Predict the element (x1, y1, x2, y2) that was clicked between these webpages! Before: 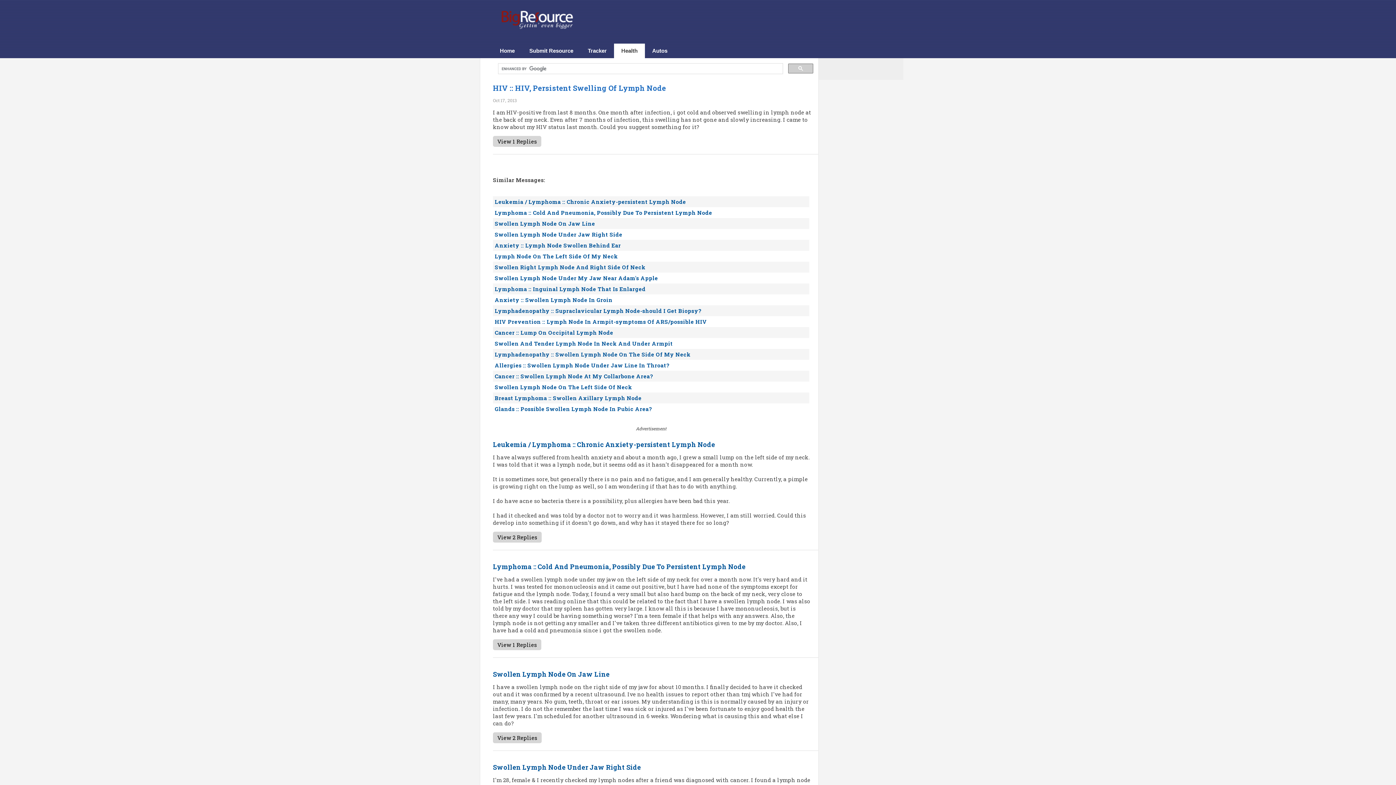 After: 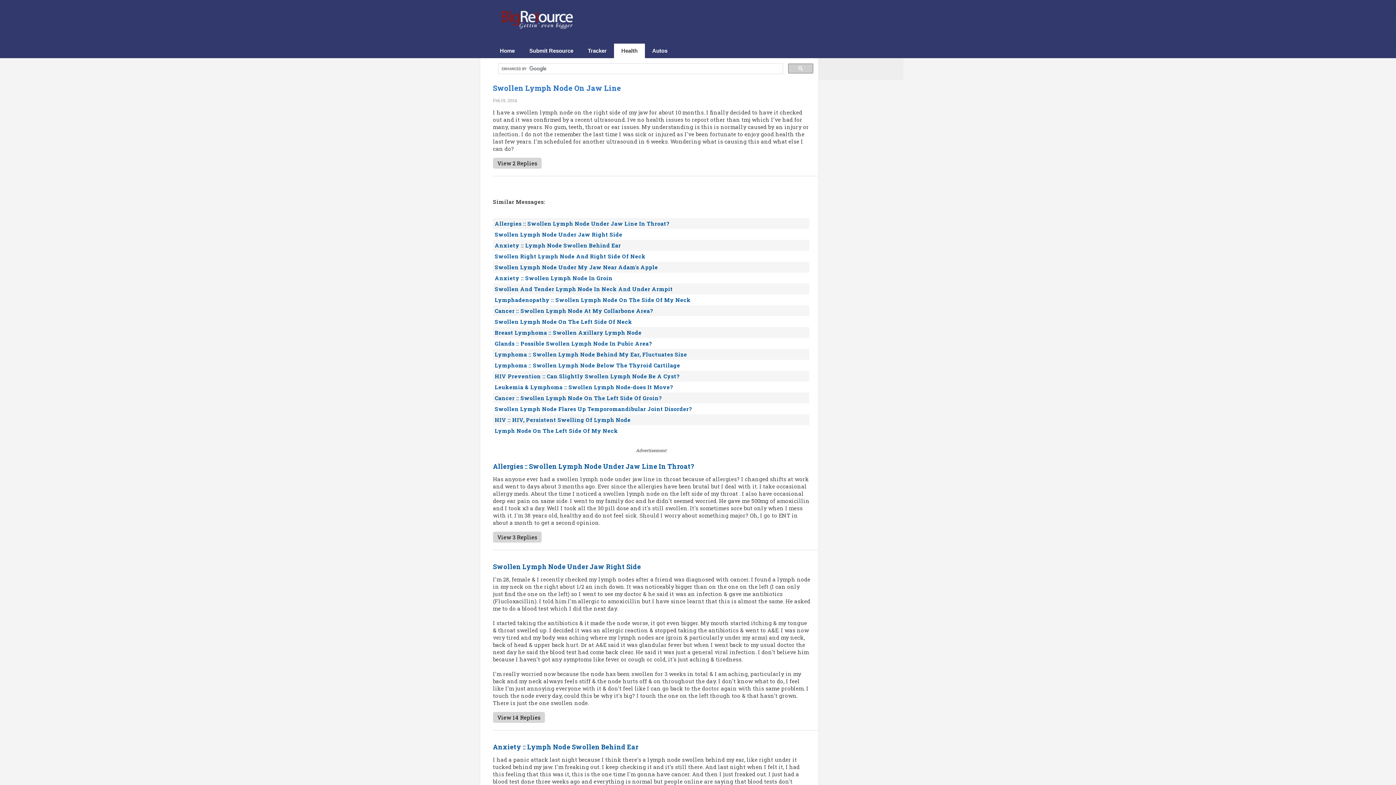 Action: label: Swollen Lymph Node On Jaw Line bbox: (493, 670, 609, 678)